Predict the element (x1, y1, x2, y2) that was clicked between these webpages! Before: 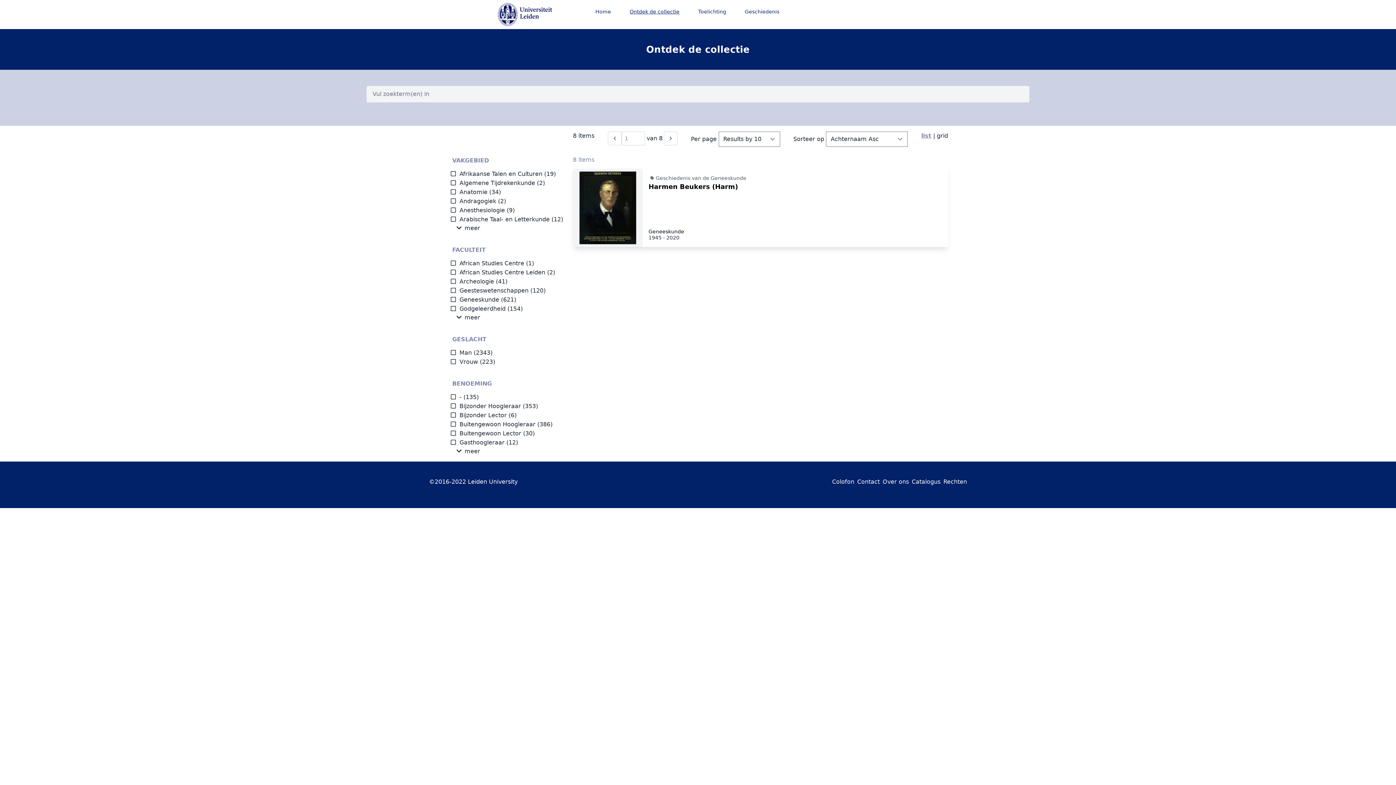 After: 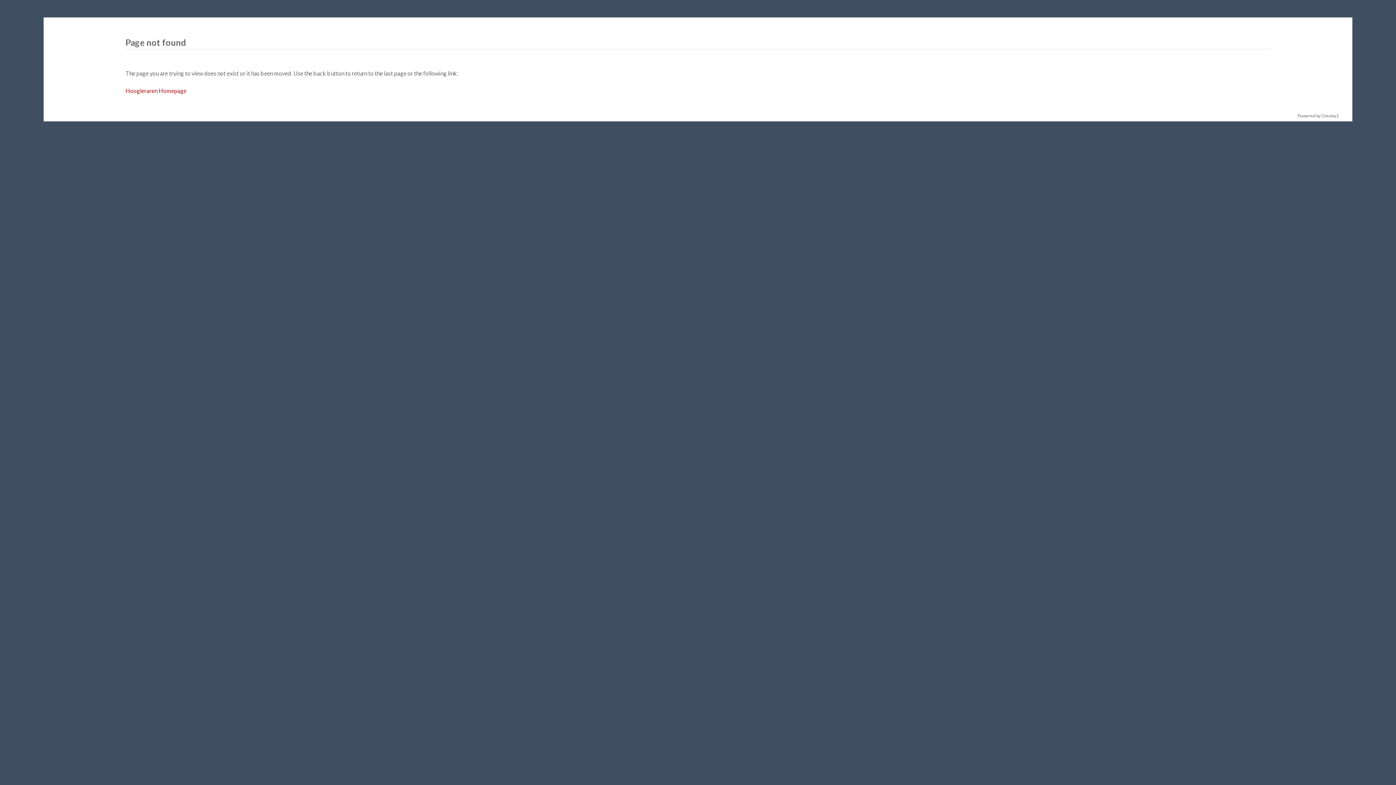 Action: bbox: (832, 478, 854, 485) label: Colofon